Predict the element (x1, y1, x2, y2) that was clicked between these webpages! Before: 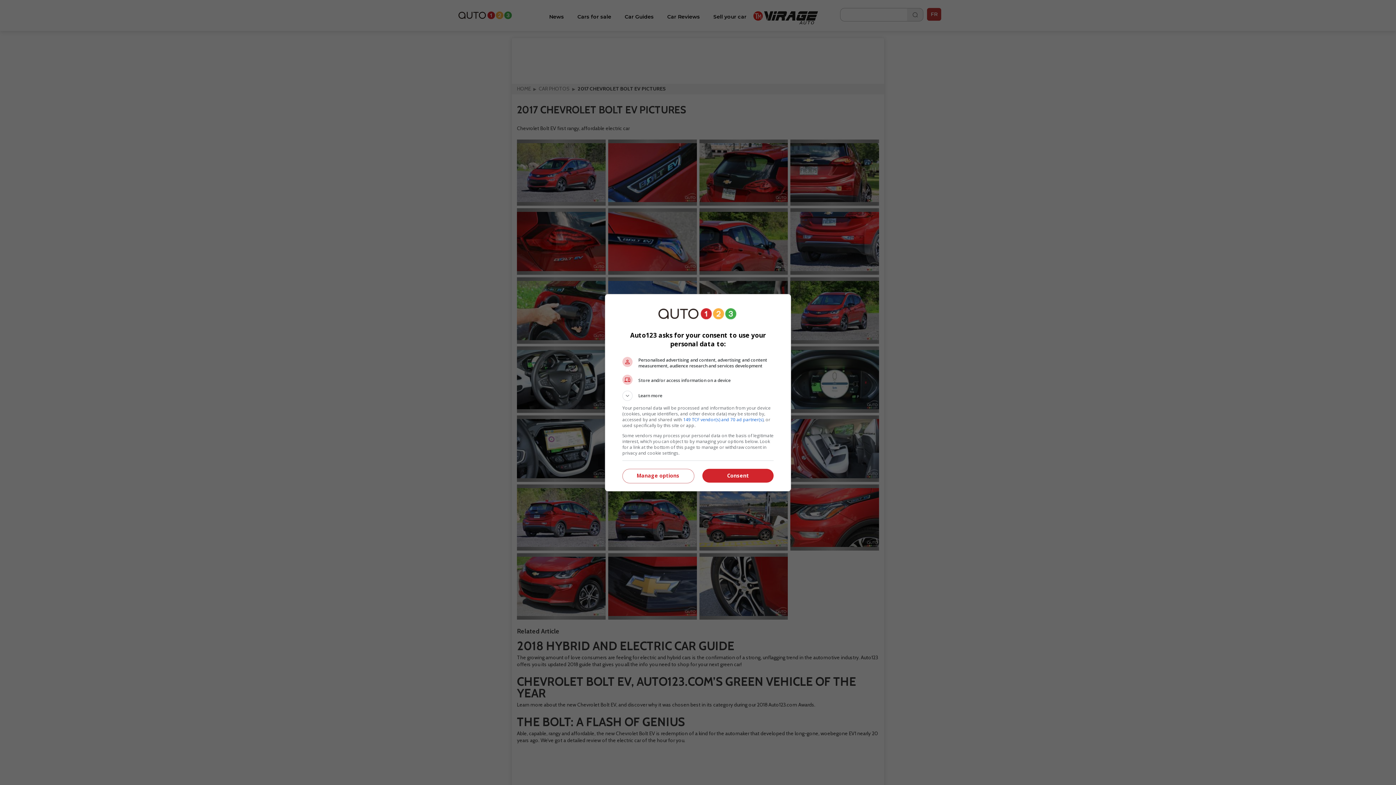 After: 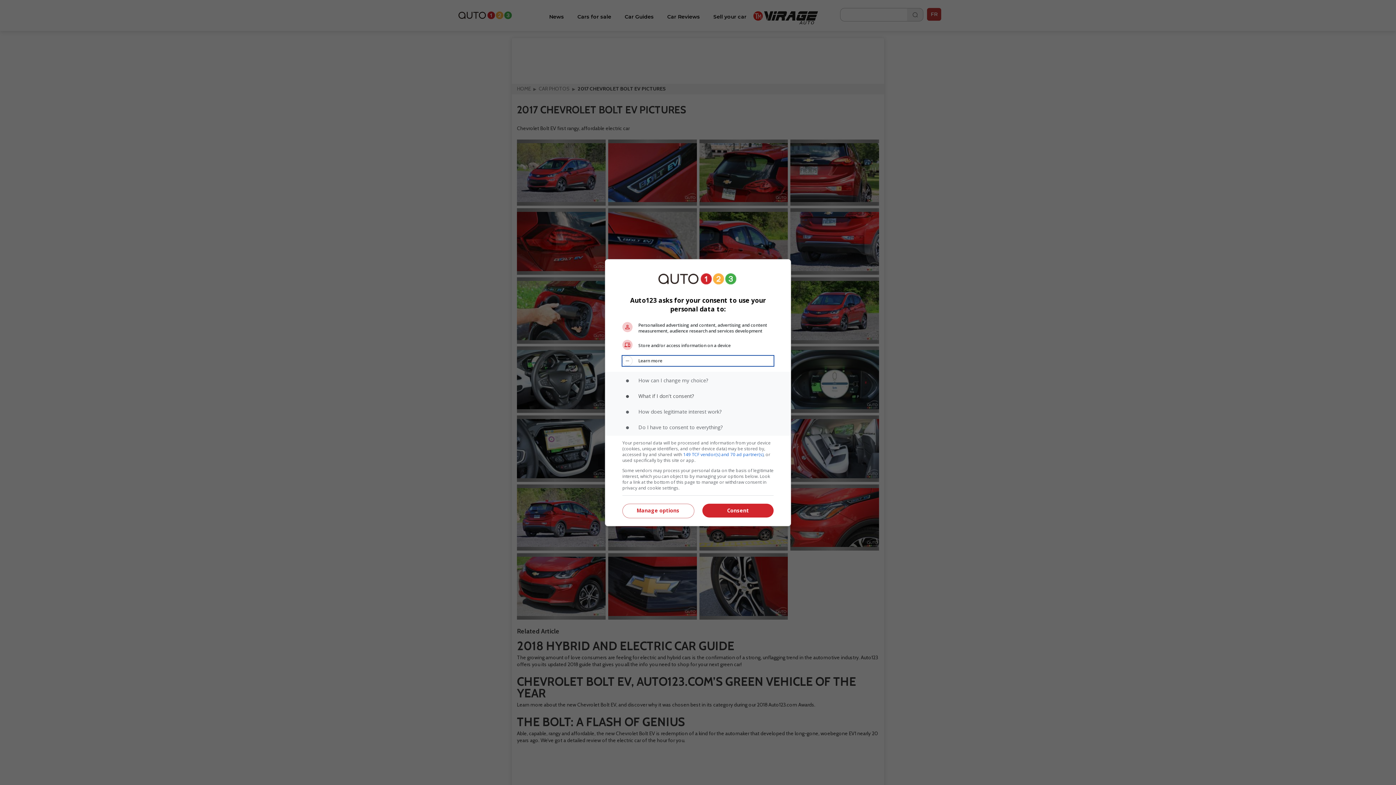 Action: label: Learn more bbox: (622, 390, 773, 400)